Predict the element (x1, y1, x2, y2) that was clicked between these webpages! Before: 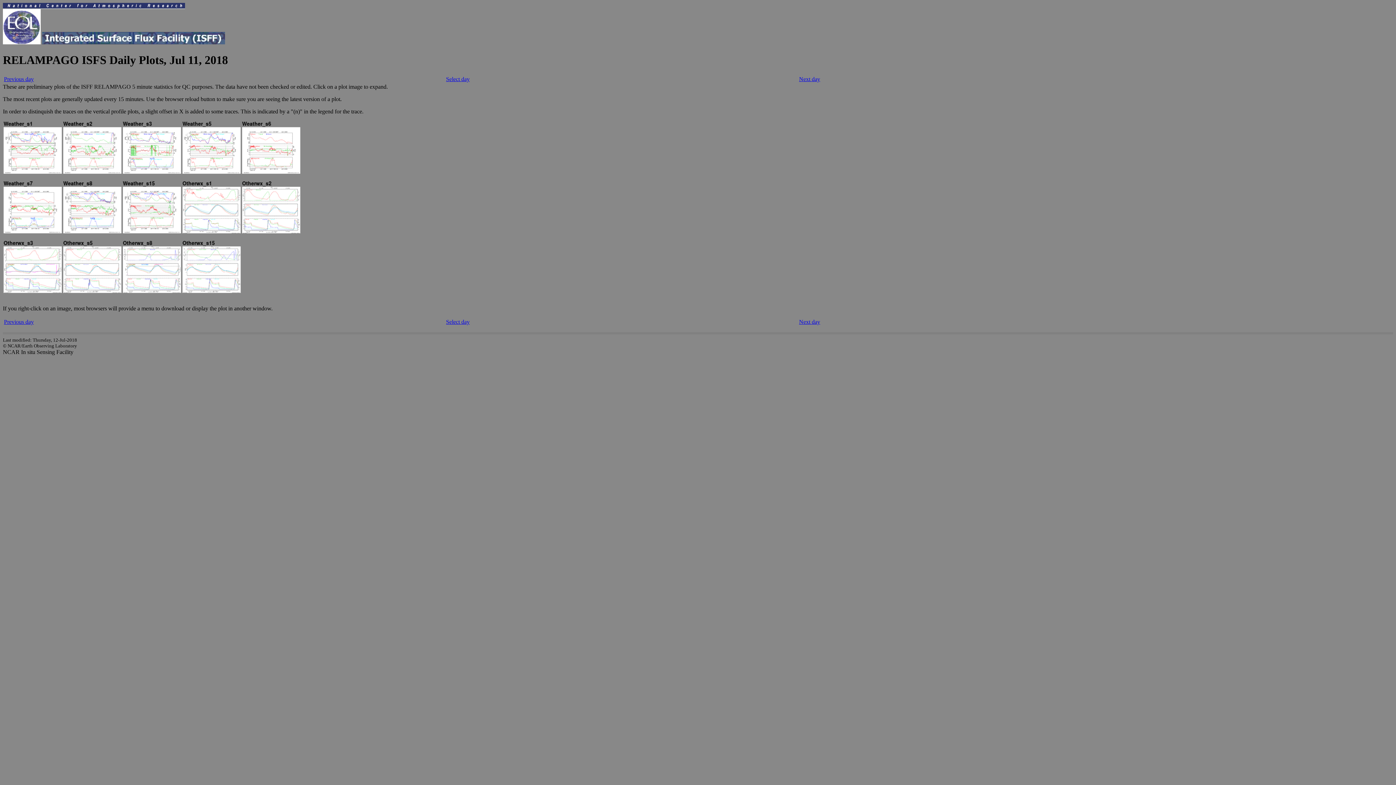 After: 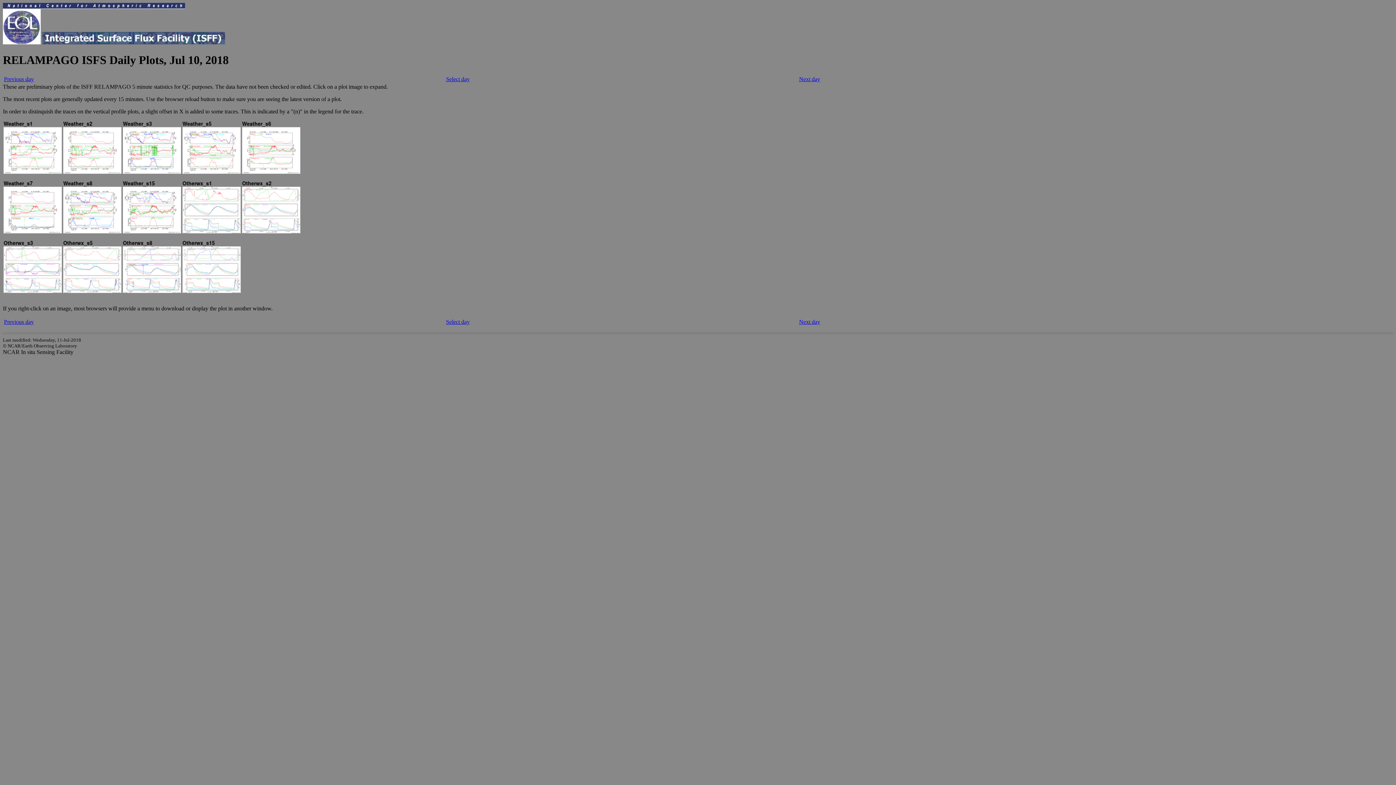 Action: bbox: (4, 75, 33, 82) label: Previous day